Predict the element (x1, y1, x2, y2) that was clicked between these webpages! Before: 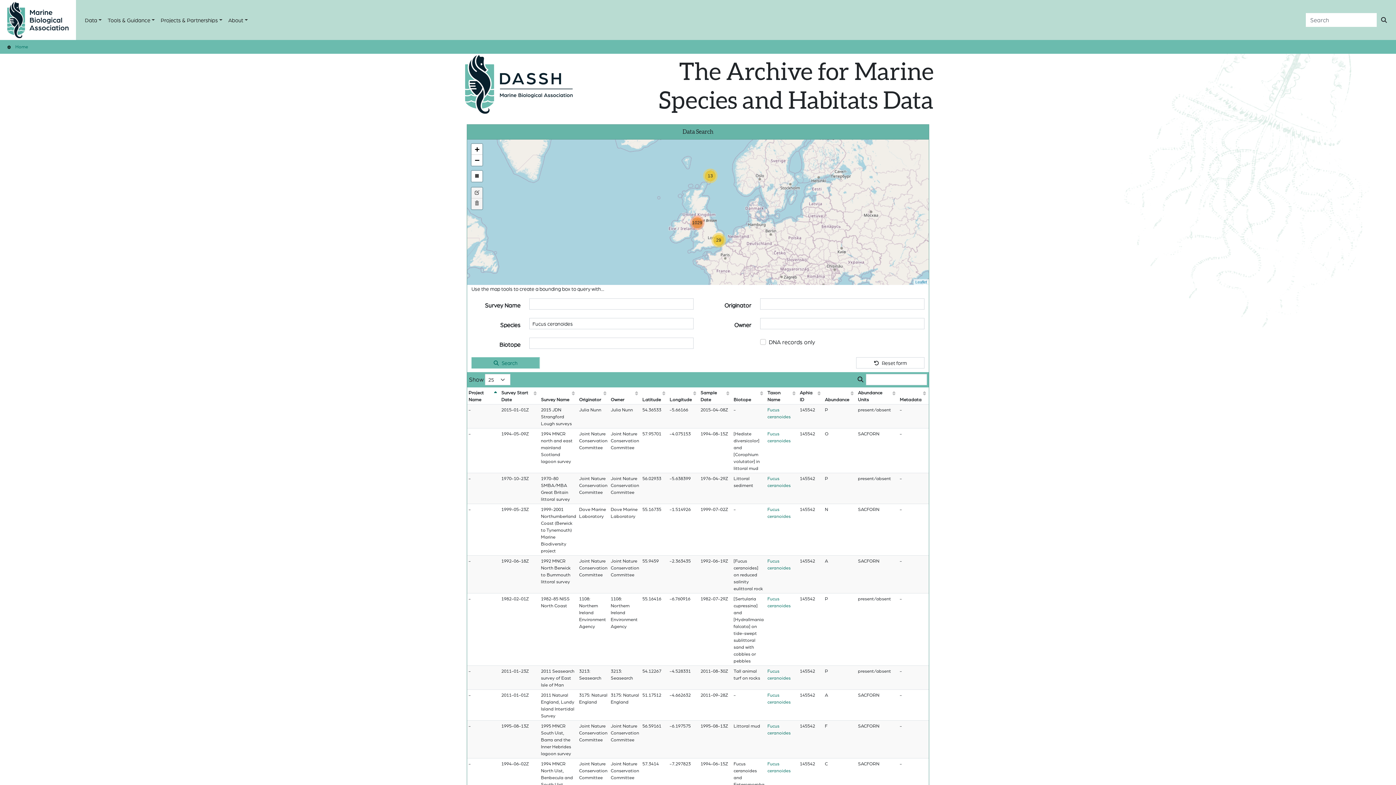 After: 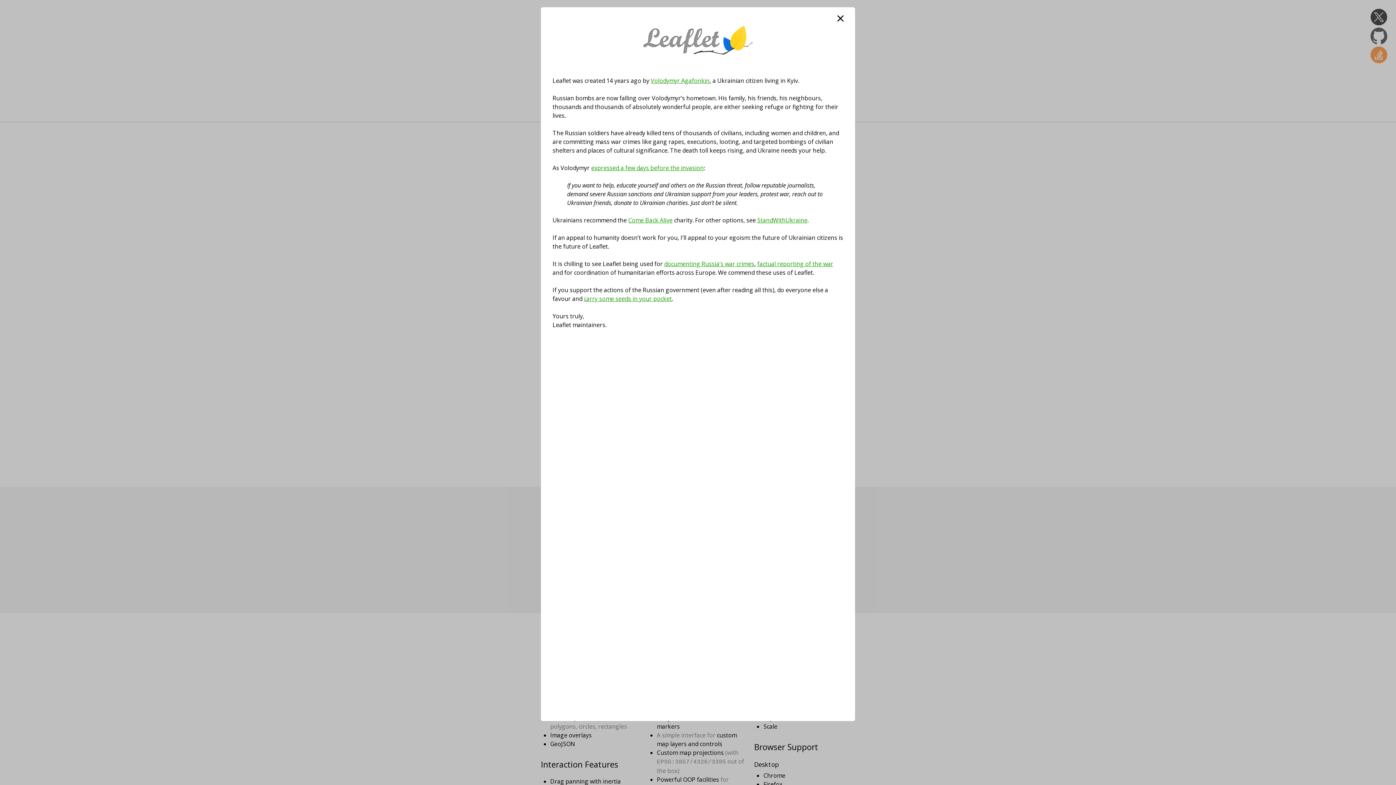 Action: bbox: (915, 280, 927, 284) label: Leaflet